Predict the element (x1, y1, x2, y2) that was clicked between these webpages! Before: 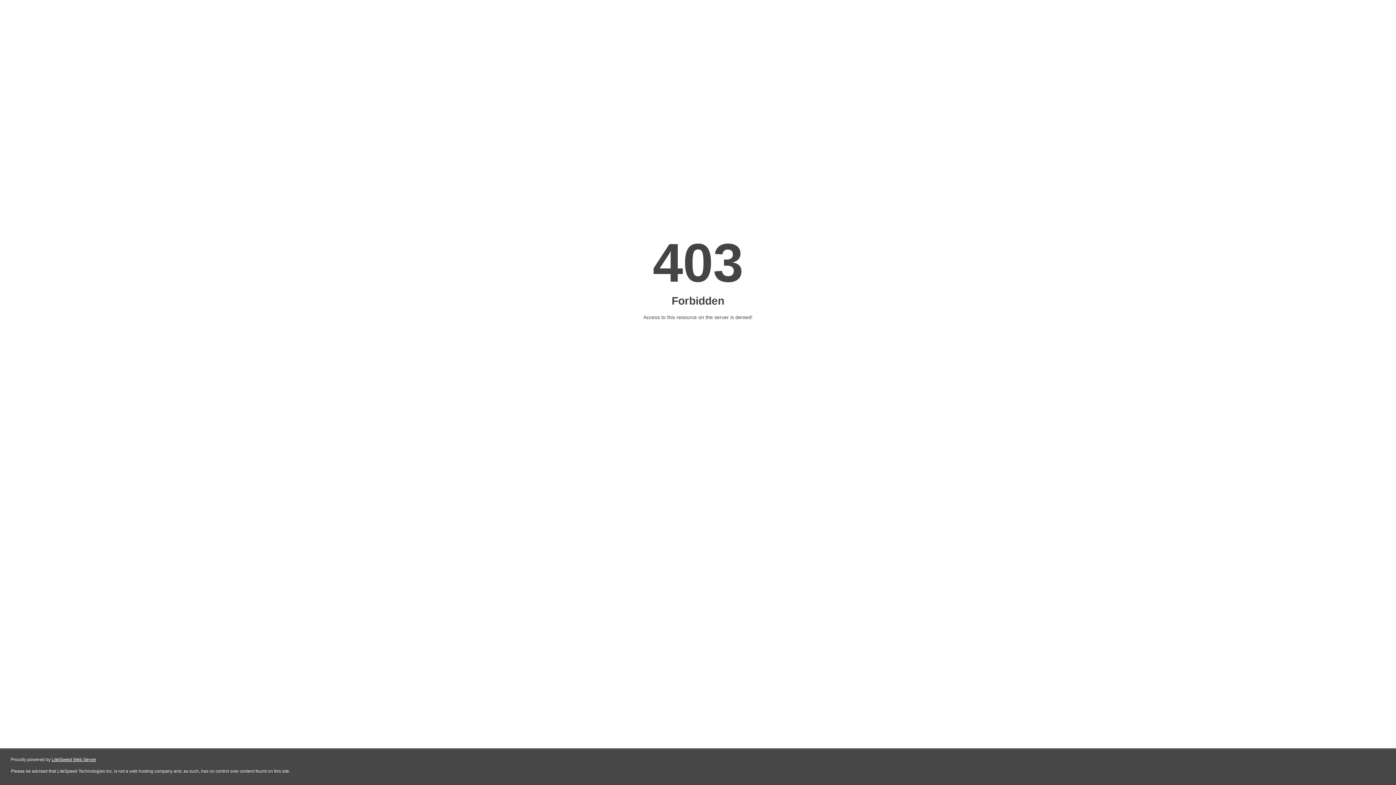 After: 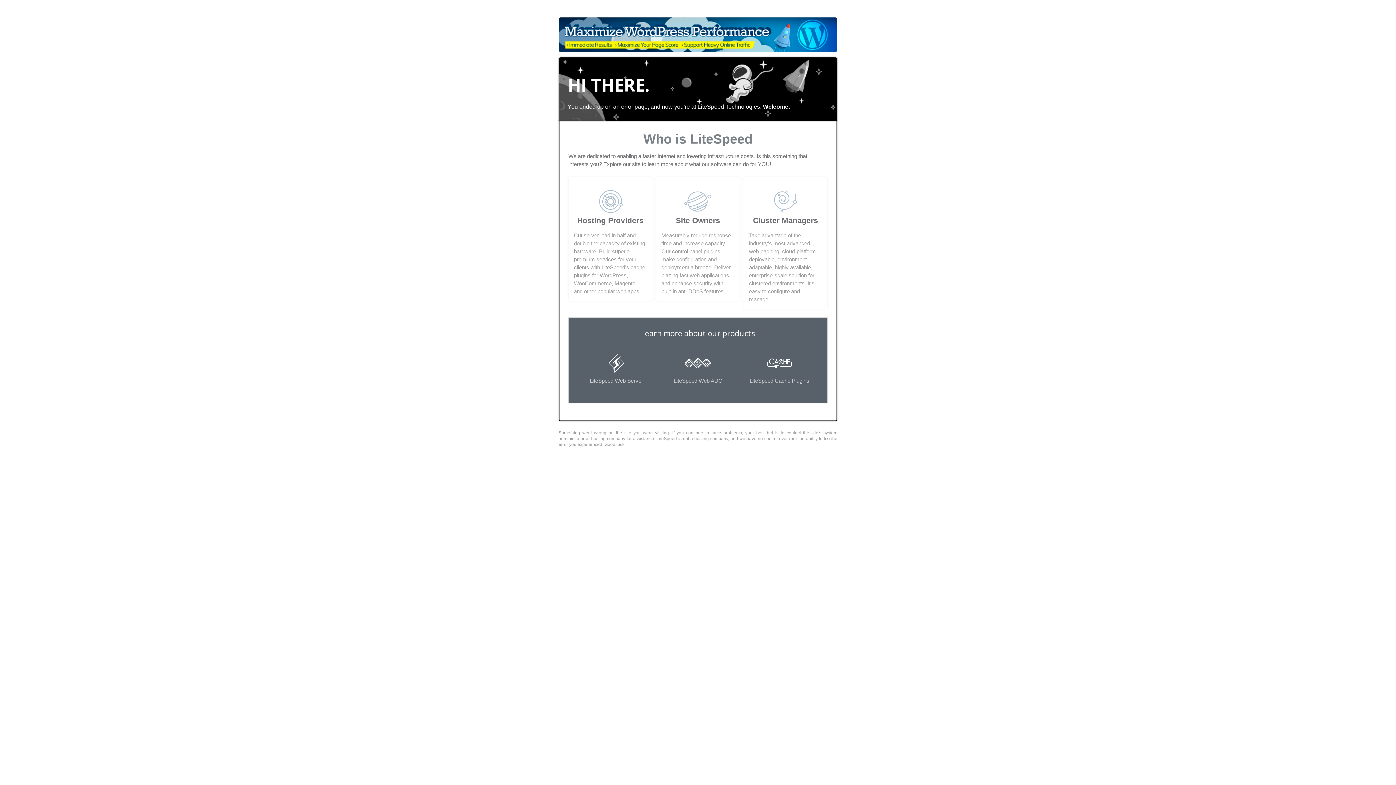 Action: label: LiteSpeed Web Server bbox: (51, 757, 96, 762)